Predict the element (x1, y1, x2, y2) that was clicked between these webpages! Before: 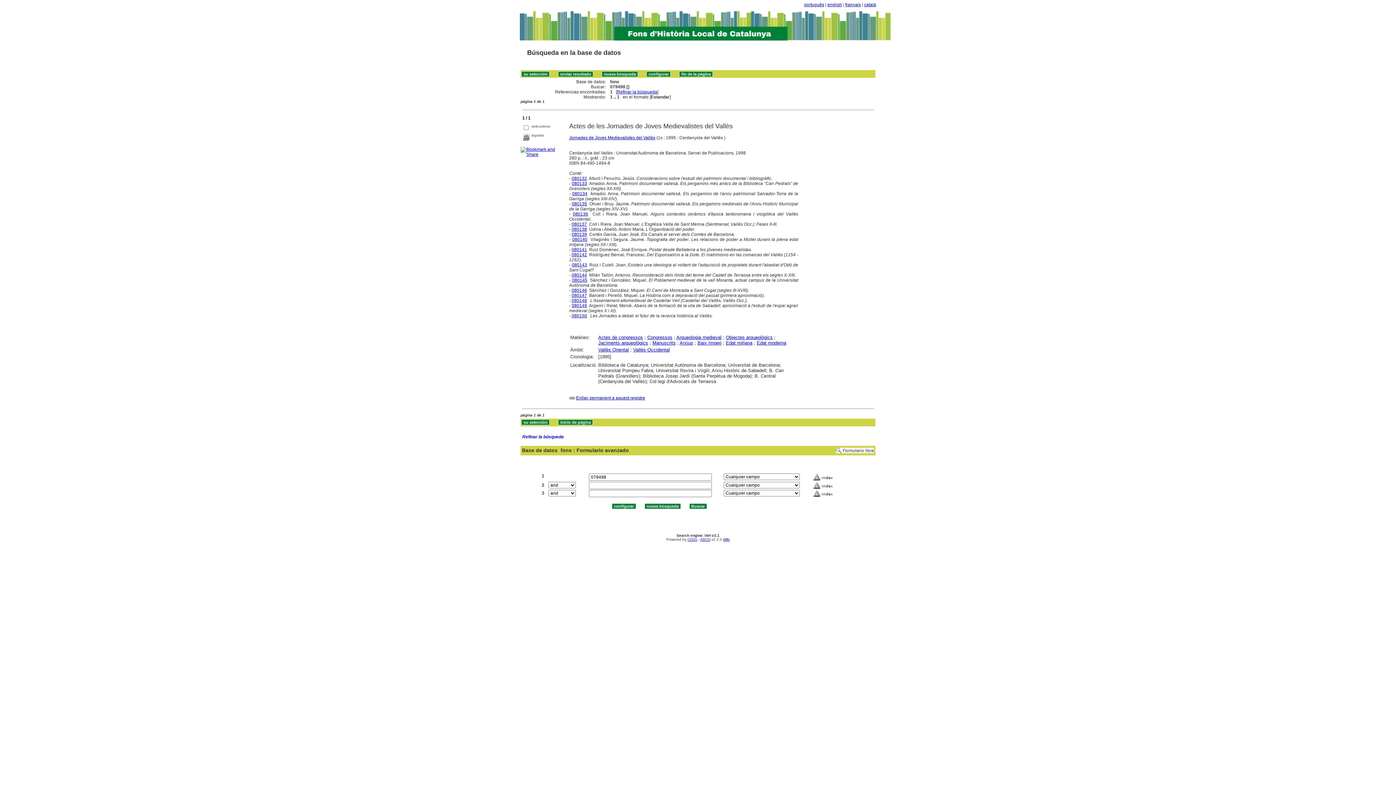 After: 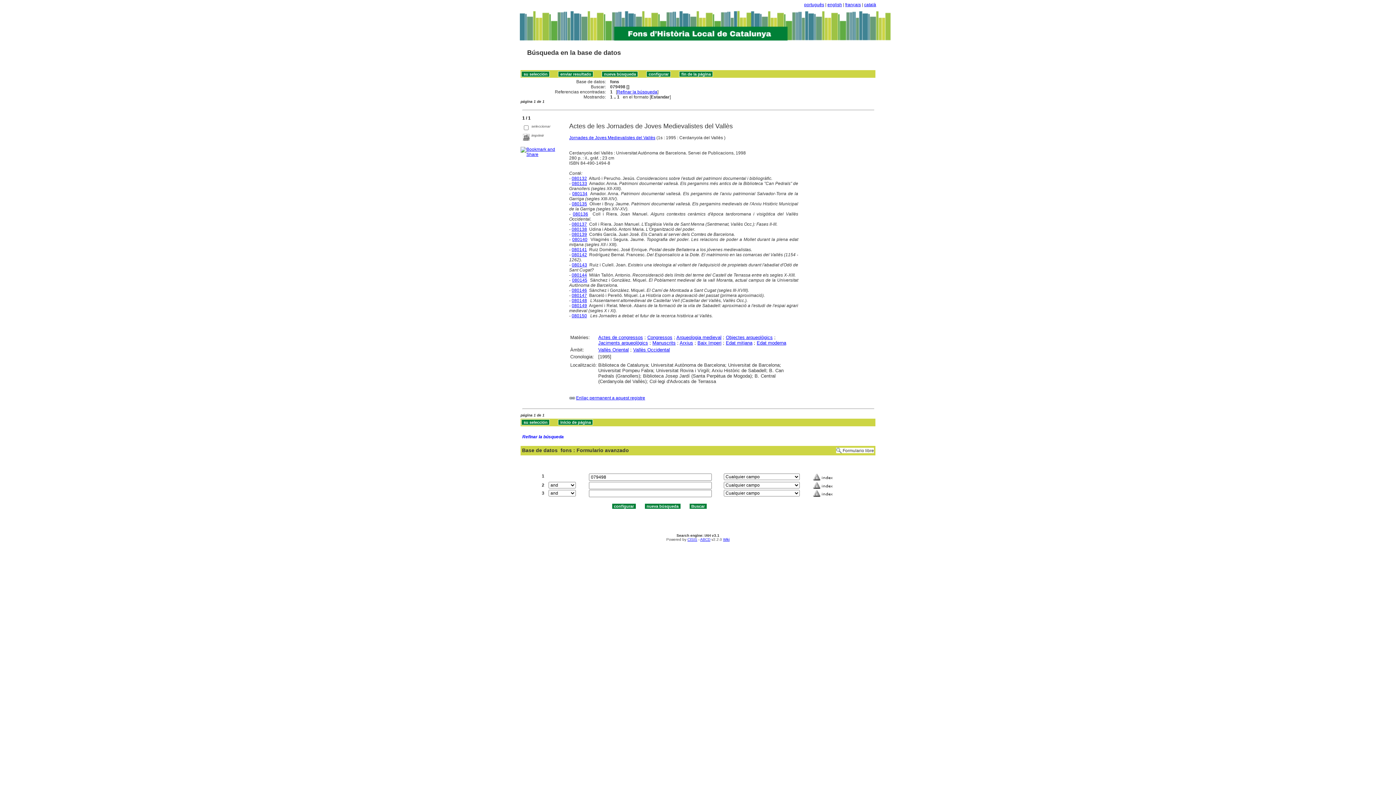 Action: bbox: (687, 537, 697, 541) label: CISIS